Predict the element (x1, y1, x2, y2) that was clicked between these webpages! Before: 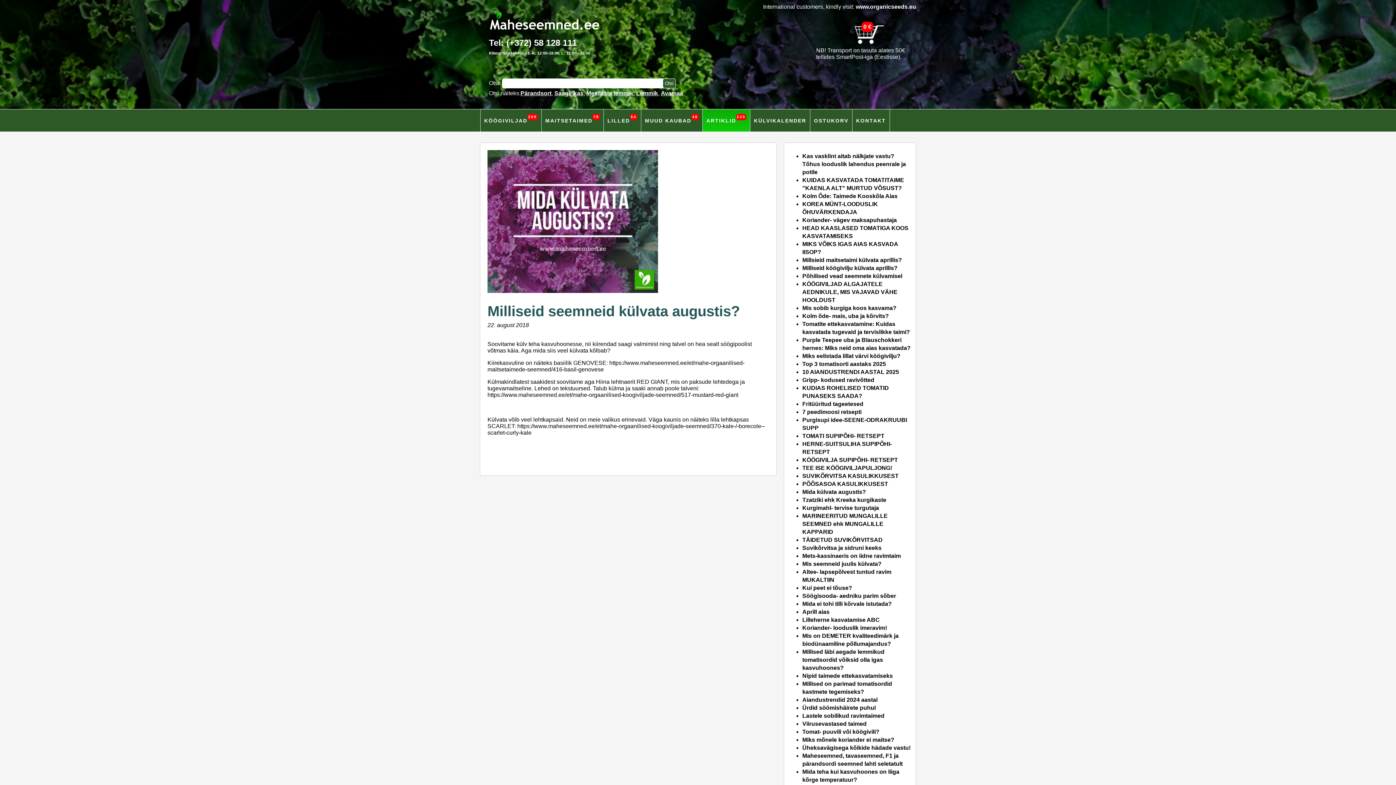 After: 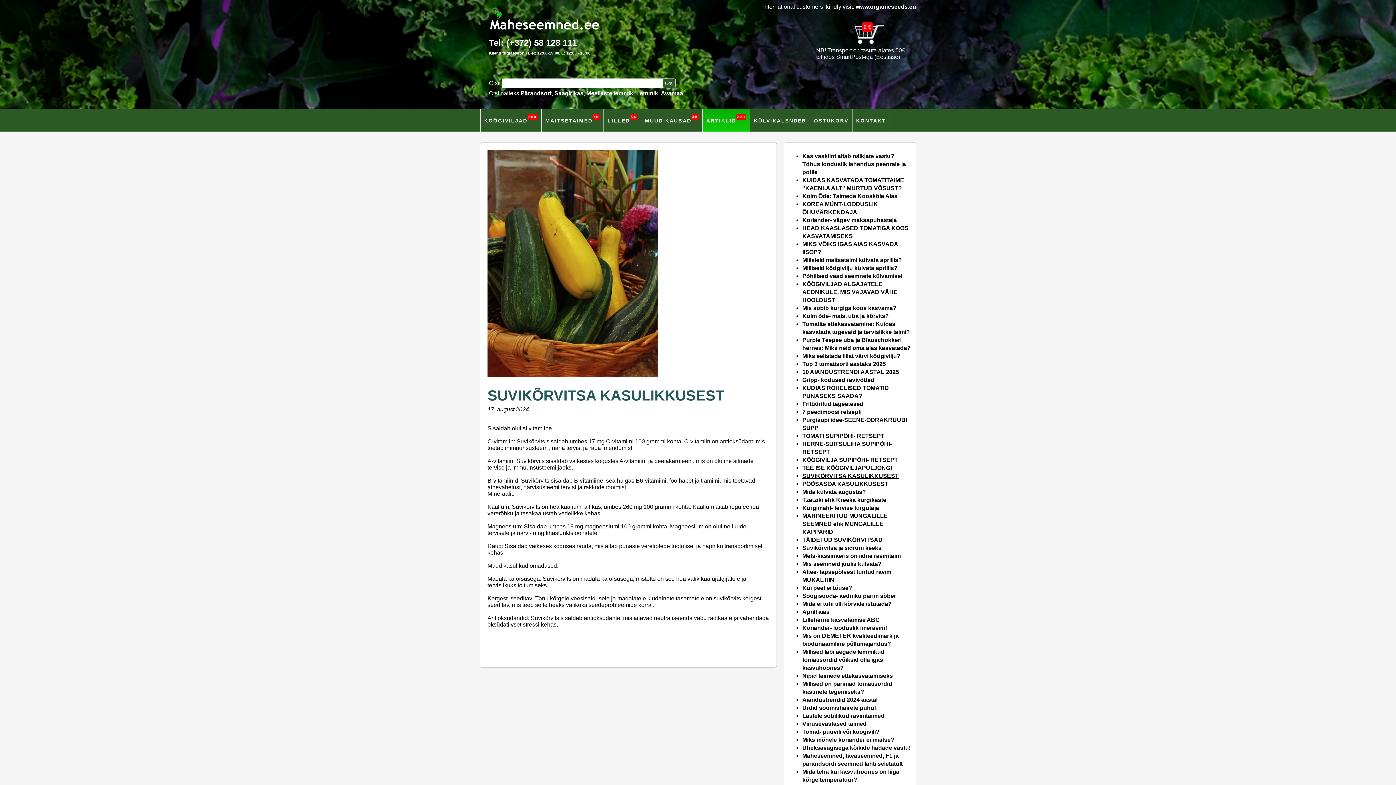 Action: label: SUVIKÕRVITSA KASULIKKUSEST bbox: (802, 473, 898, 479)